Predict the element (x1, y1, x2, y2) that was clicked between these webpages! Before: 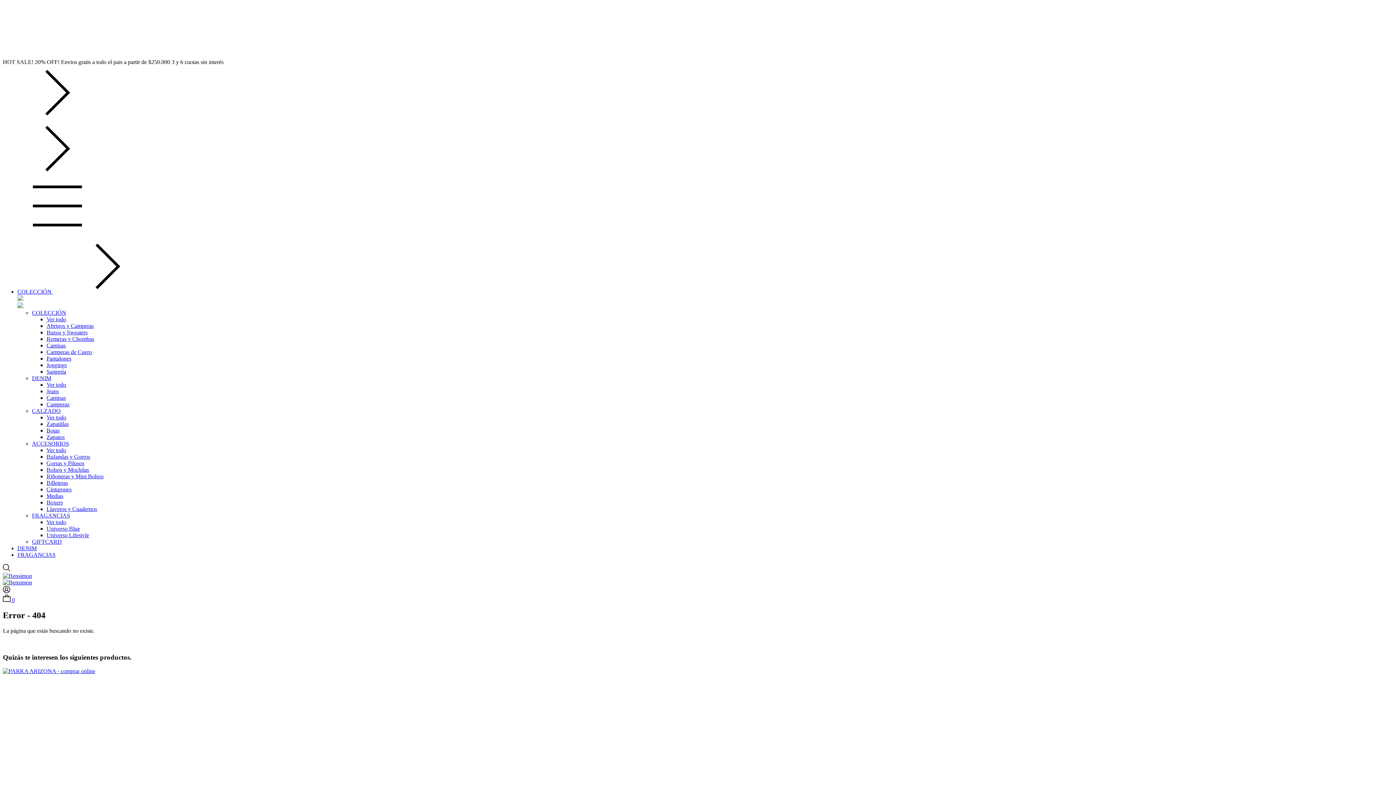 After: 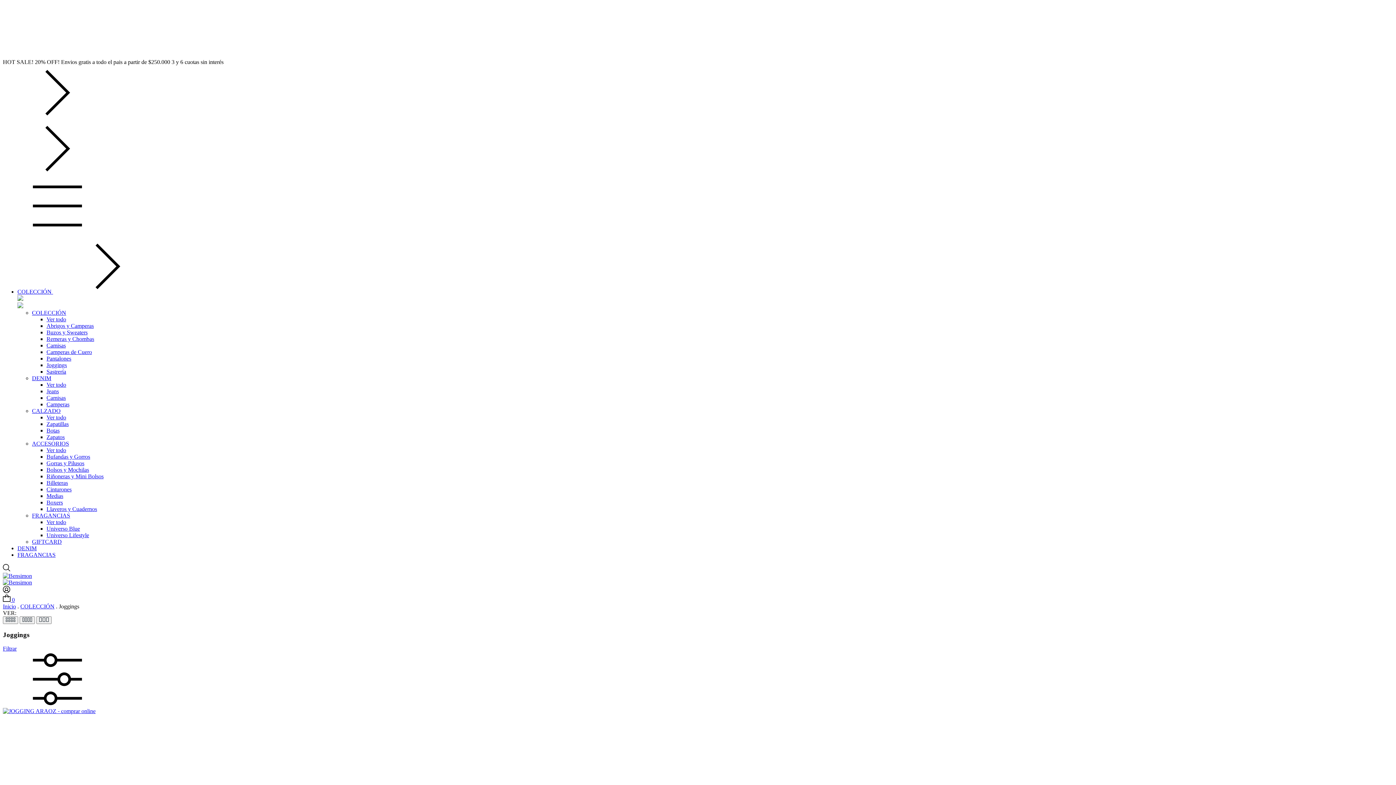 Action: bbox: (46, 362, 66, 368) label: Joggings